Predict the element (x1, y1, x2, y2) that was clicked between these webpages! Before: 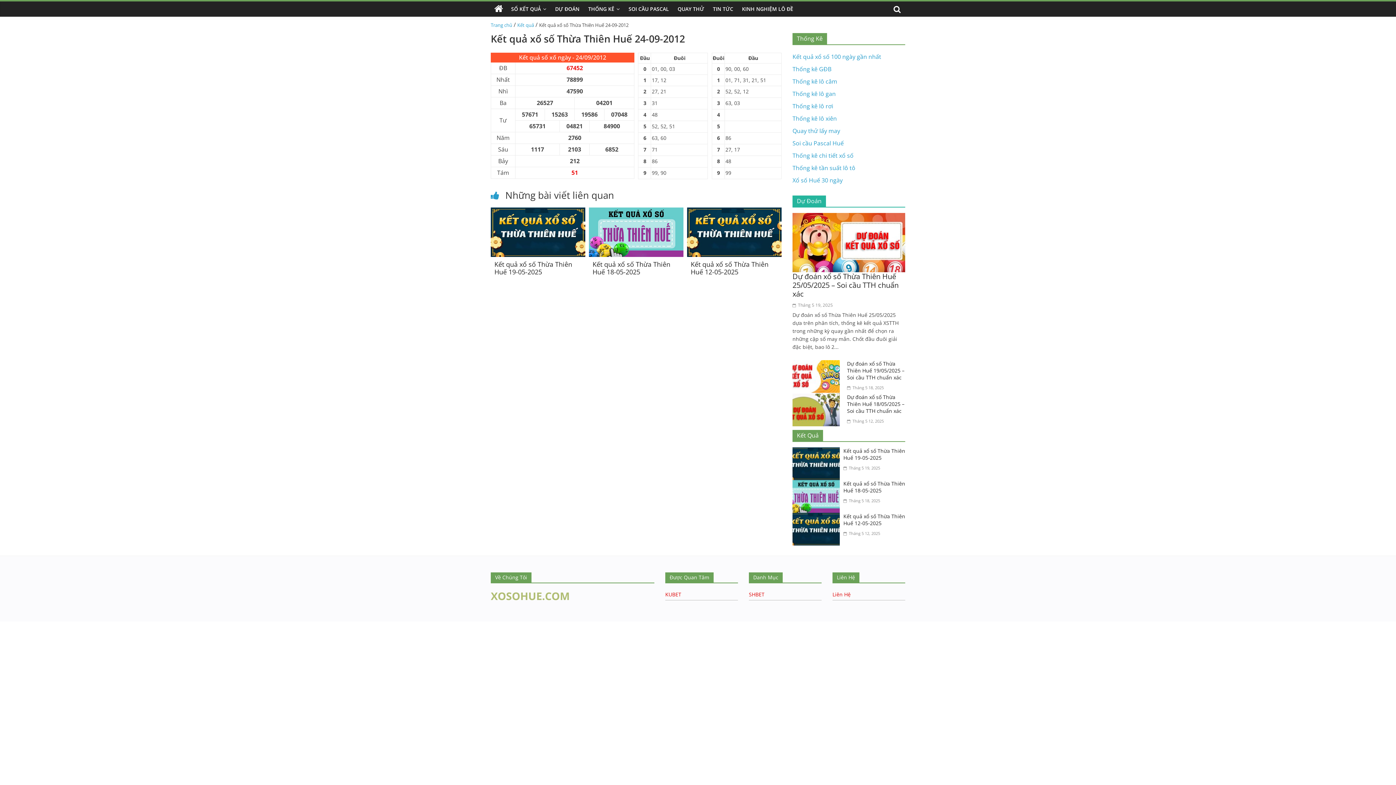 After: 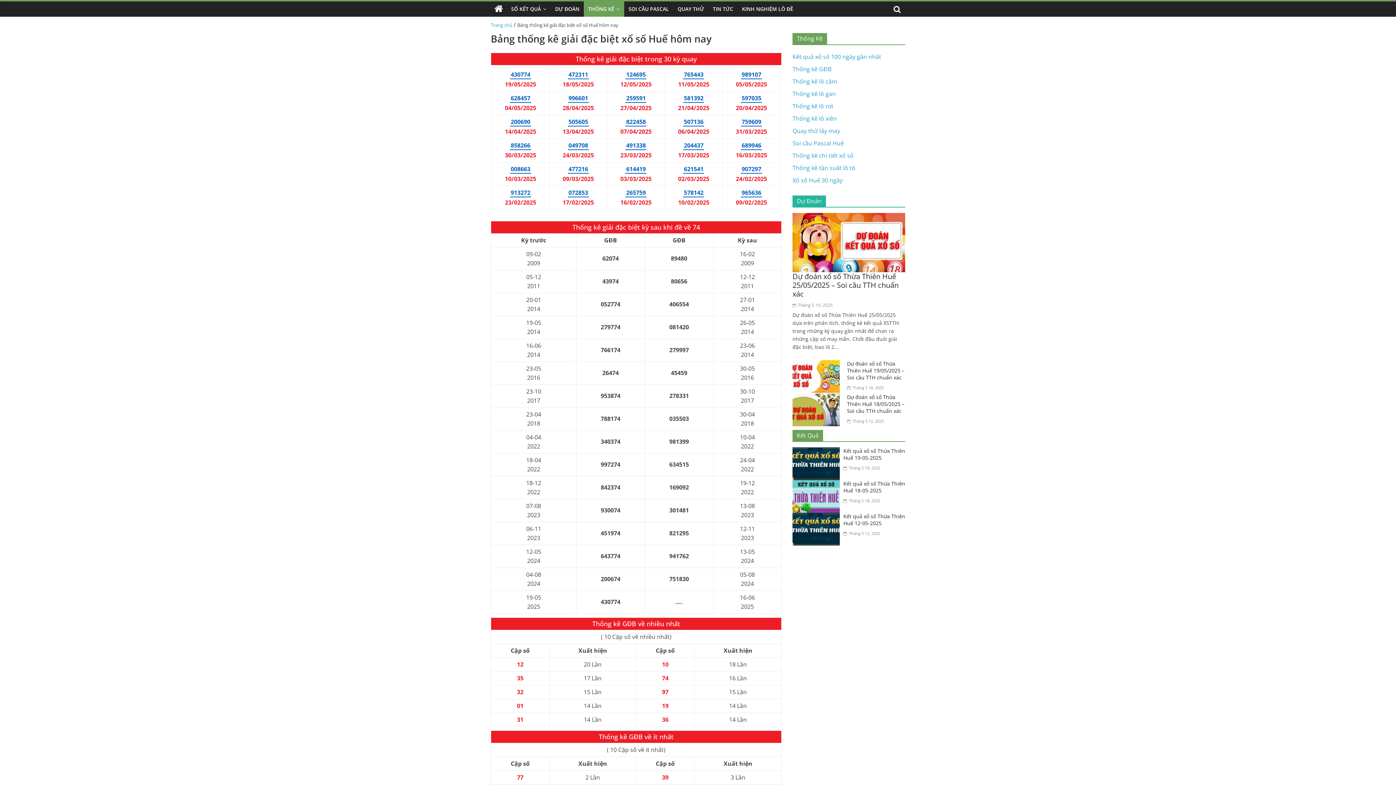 Action: label: Thống kê GĐB bbox: (792, 65, 831, 73)